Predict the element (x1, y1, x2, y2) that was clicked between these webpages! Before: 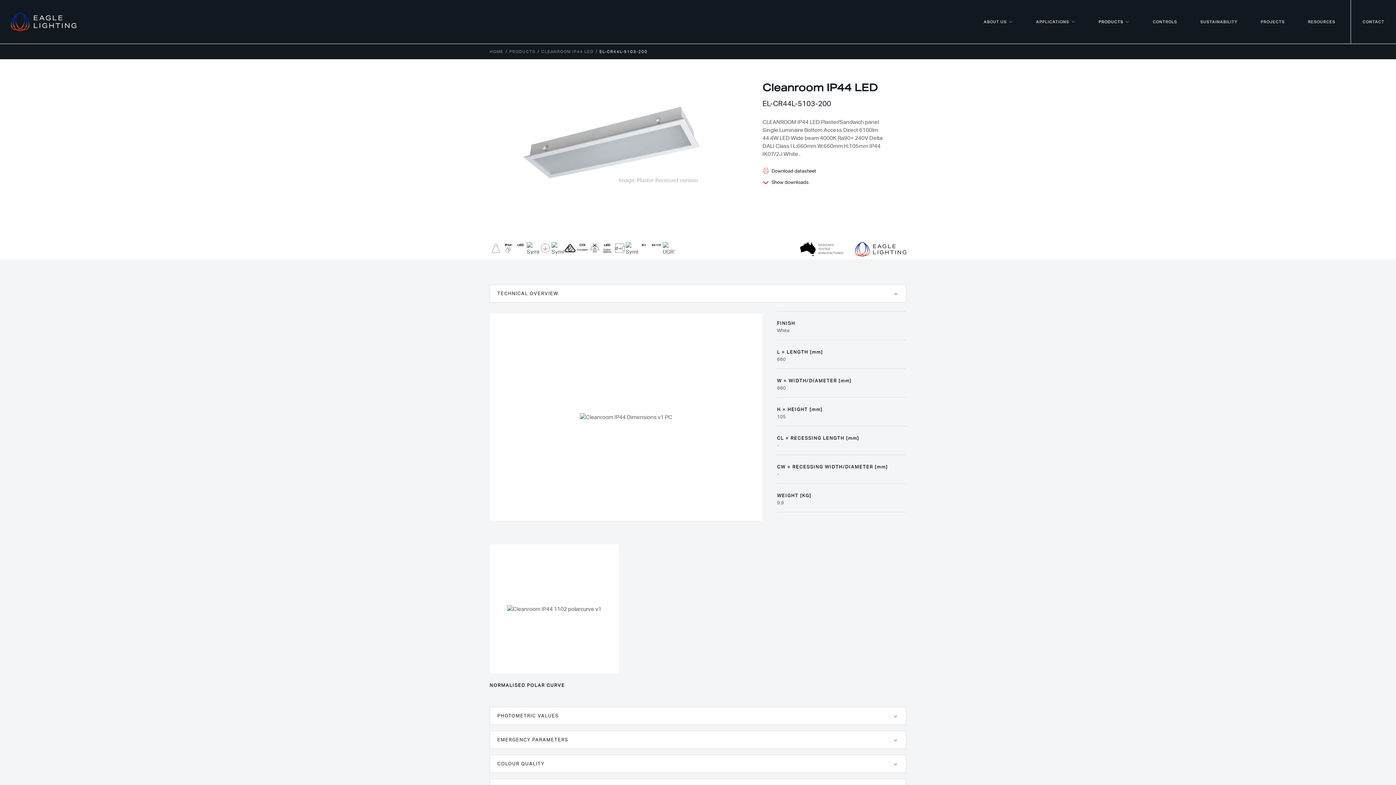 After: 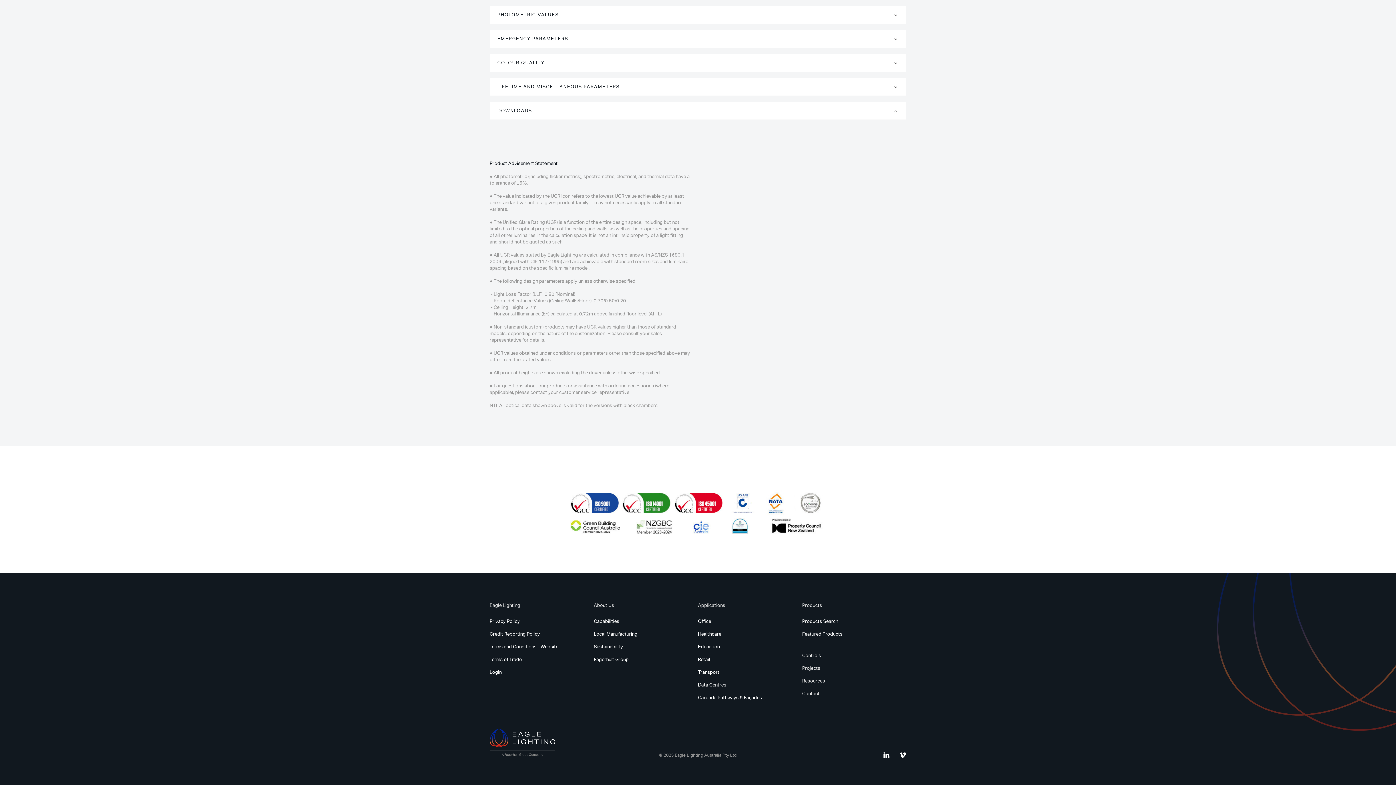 Action: bbox: (762, 178, 808, 186) label: Show downloads